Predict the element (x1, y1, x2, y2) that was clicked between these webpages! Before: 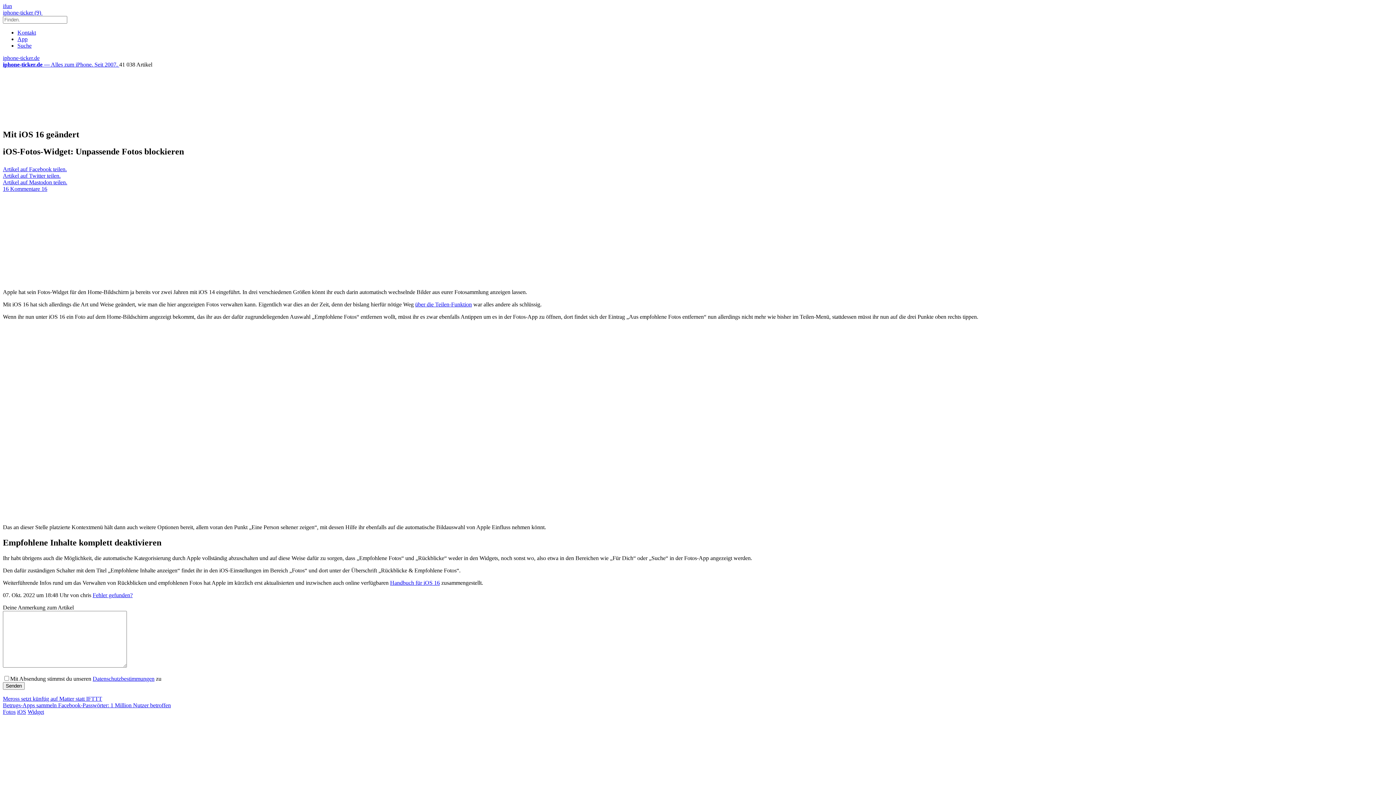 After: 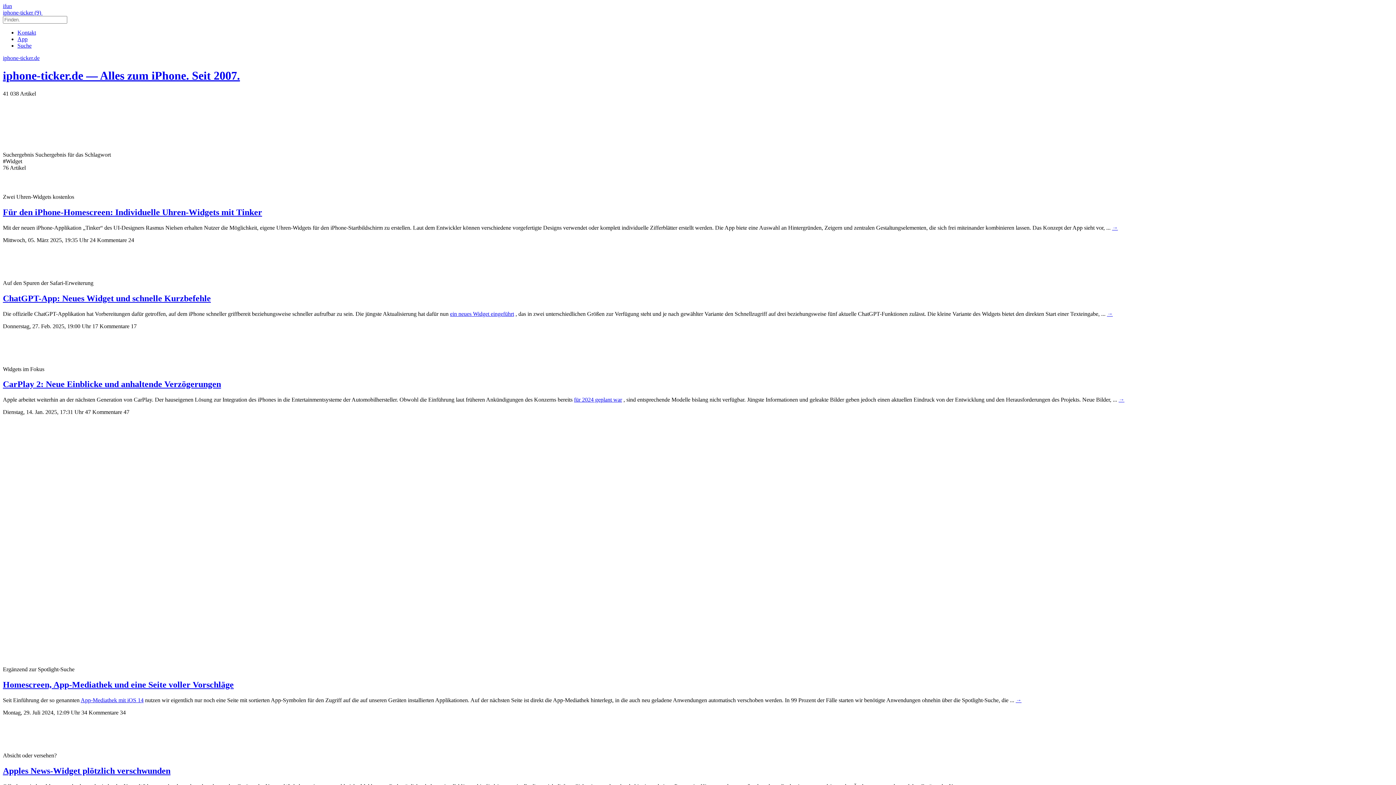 Action: bbox: (27, 708, 44, 715) label: Widget